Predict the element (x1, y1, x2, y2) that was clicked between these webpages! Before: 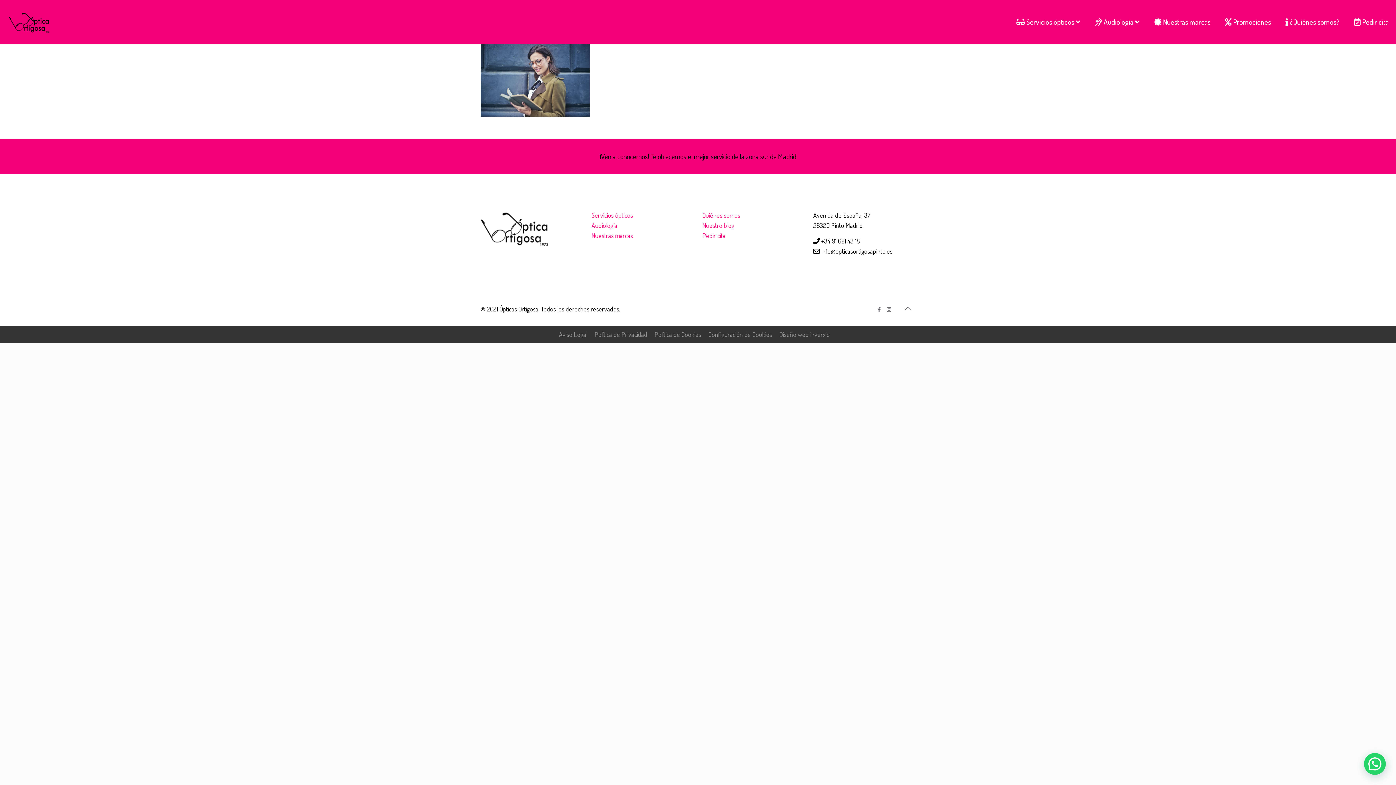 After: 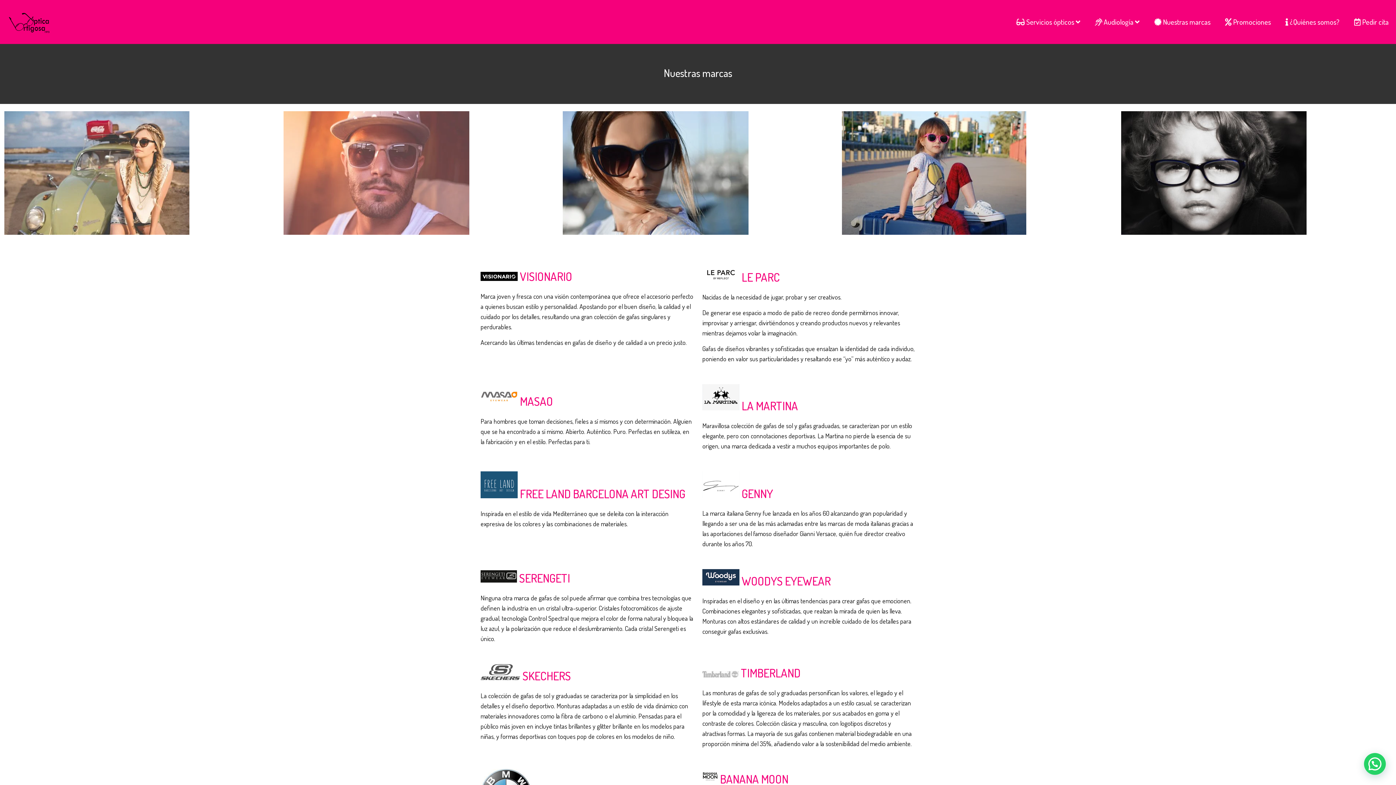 Action: bbox: (591, 231, 633, 239) label: Nuestras marcas